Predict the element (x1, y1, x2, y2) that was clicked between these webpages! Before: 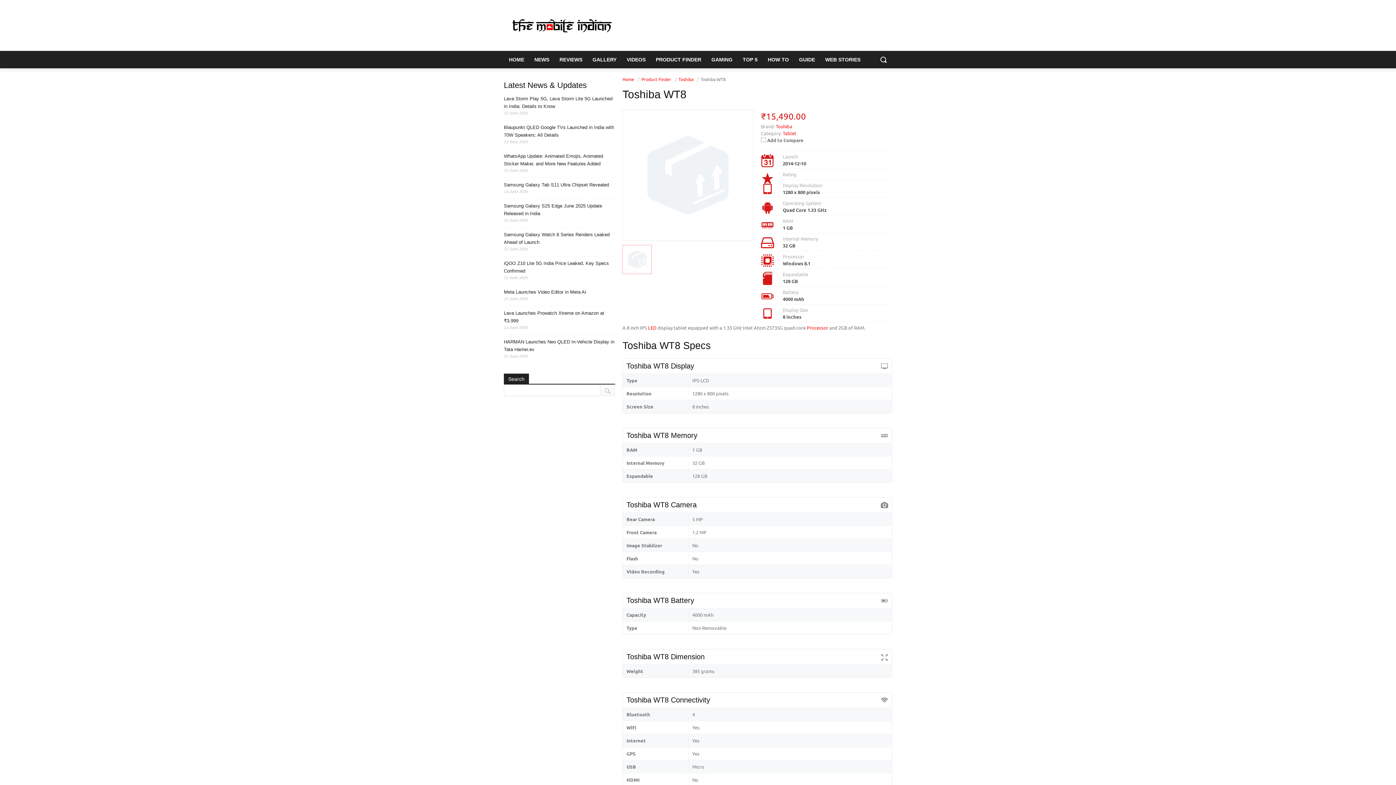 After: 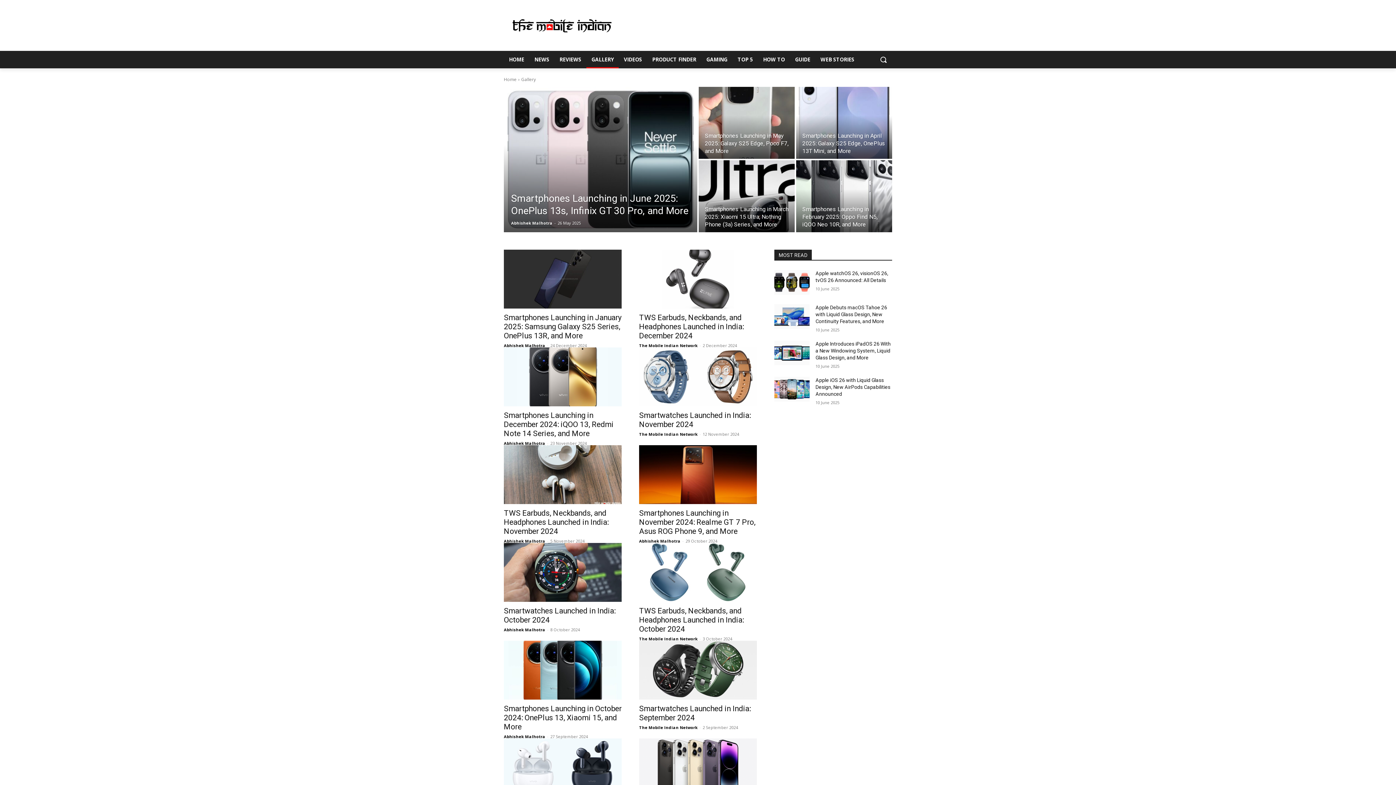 Action: label: GALLERY bbox: (587, 50, 621, 68)